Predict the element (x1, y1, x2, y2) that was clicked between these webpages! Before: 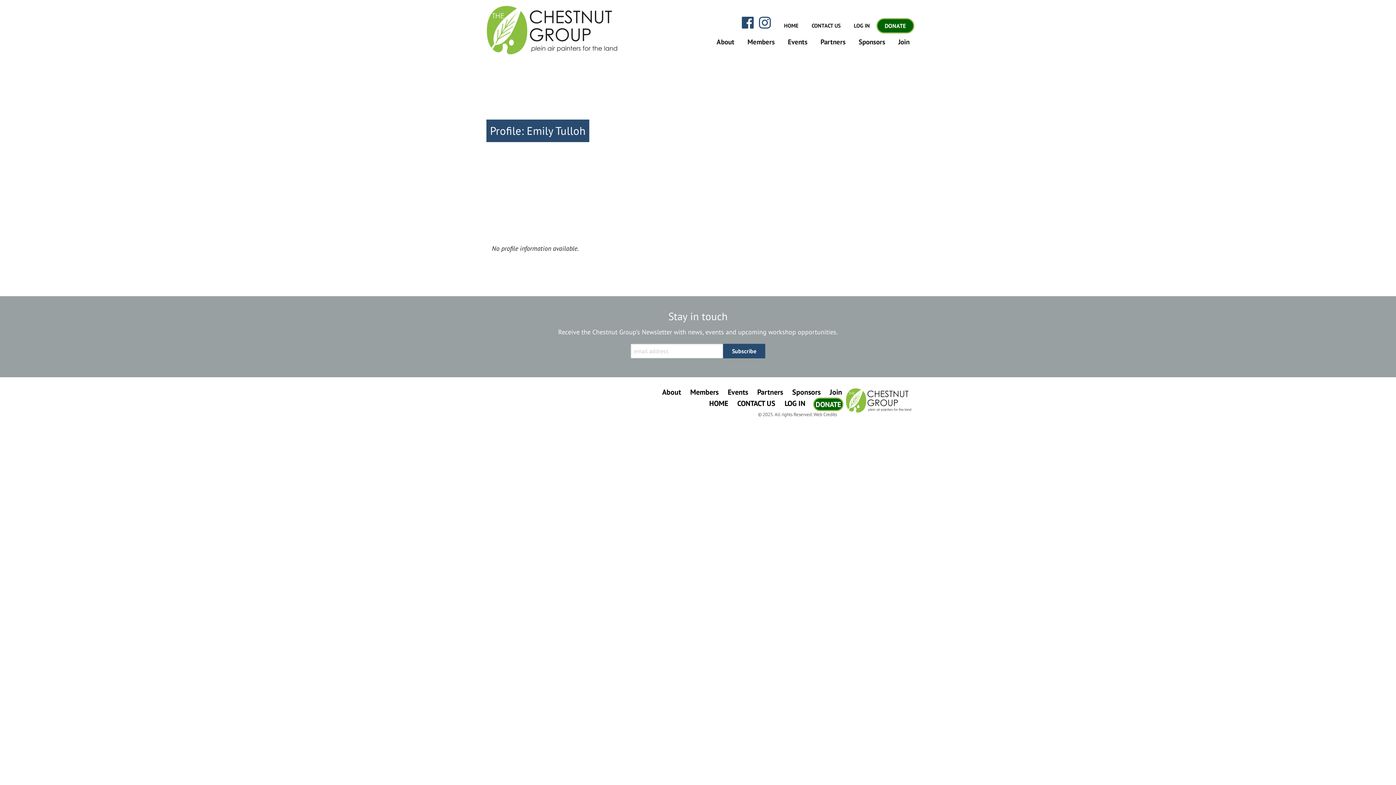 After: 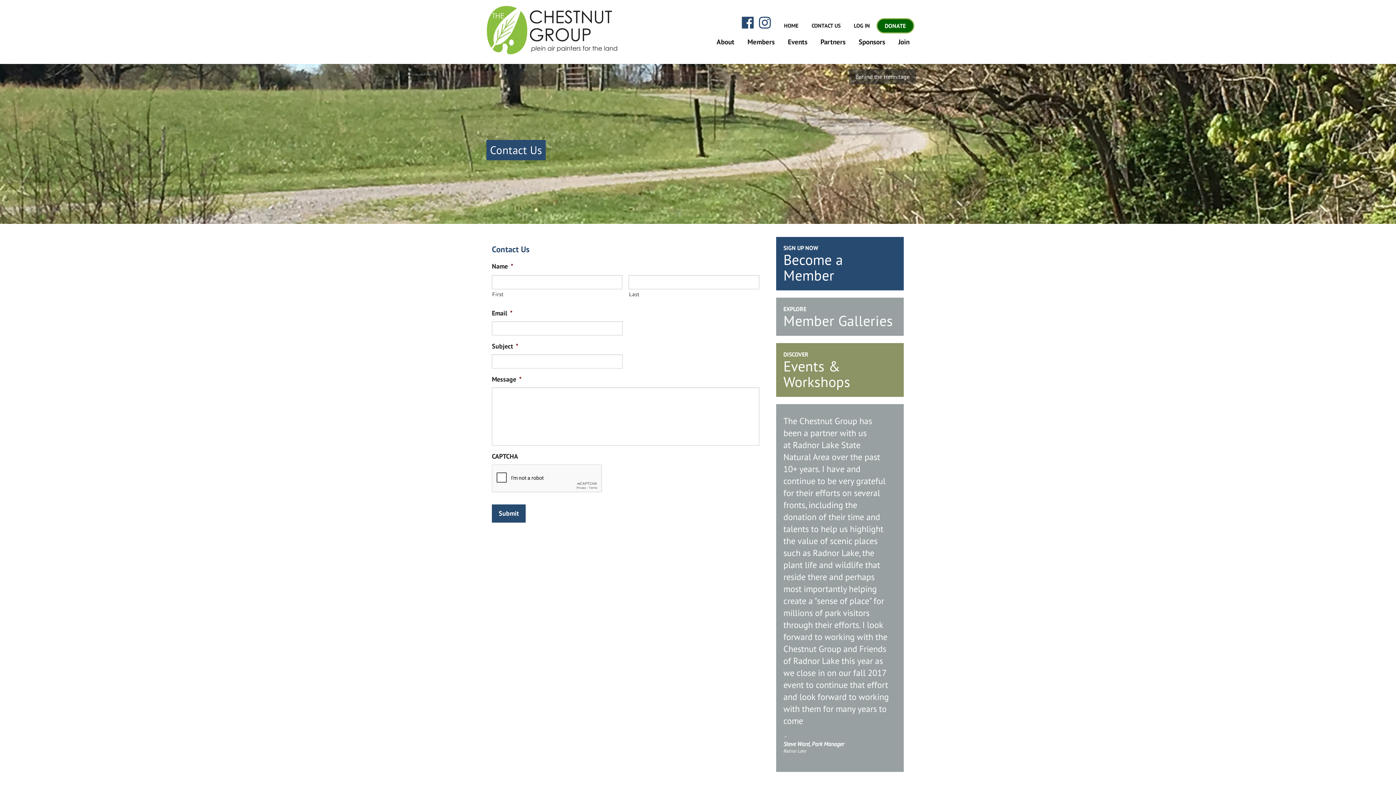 Action: label: CONTACT US bbox: (736, 397, 776, 411)